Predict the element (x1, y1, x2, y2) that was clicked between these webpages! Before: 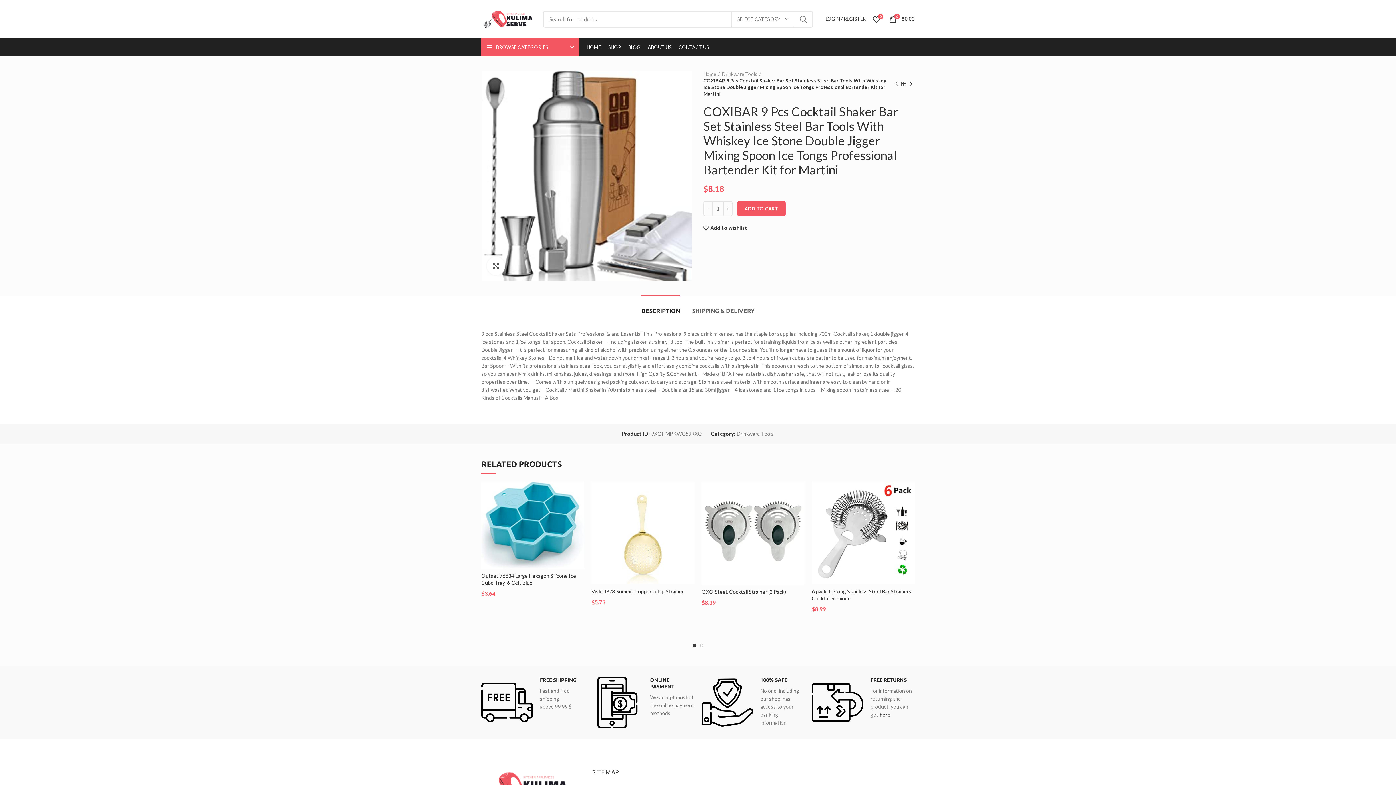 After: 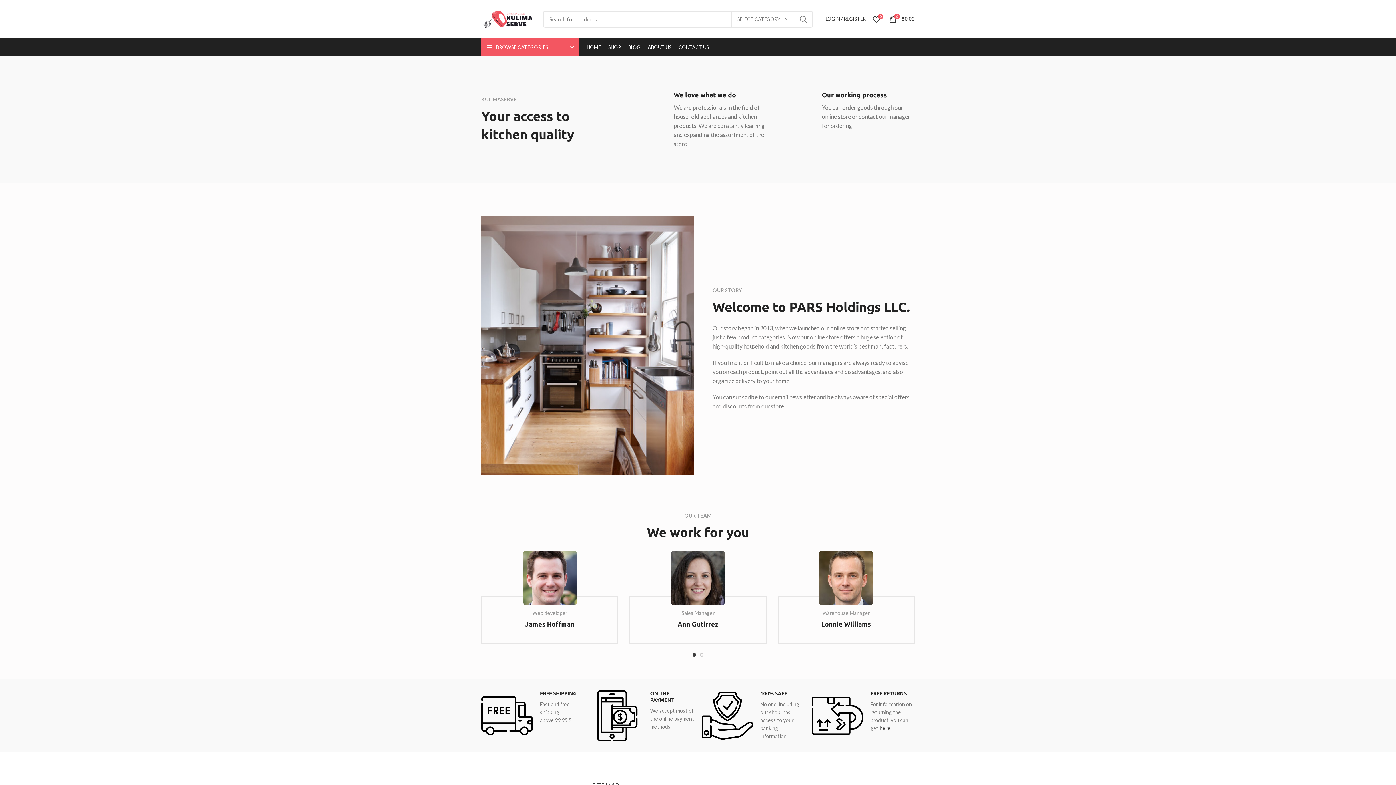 Action: label: ABOUT US bbox: (644, 40, 675, 54)